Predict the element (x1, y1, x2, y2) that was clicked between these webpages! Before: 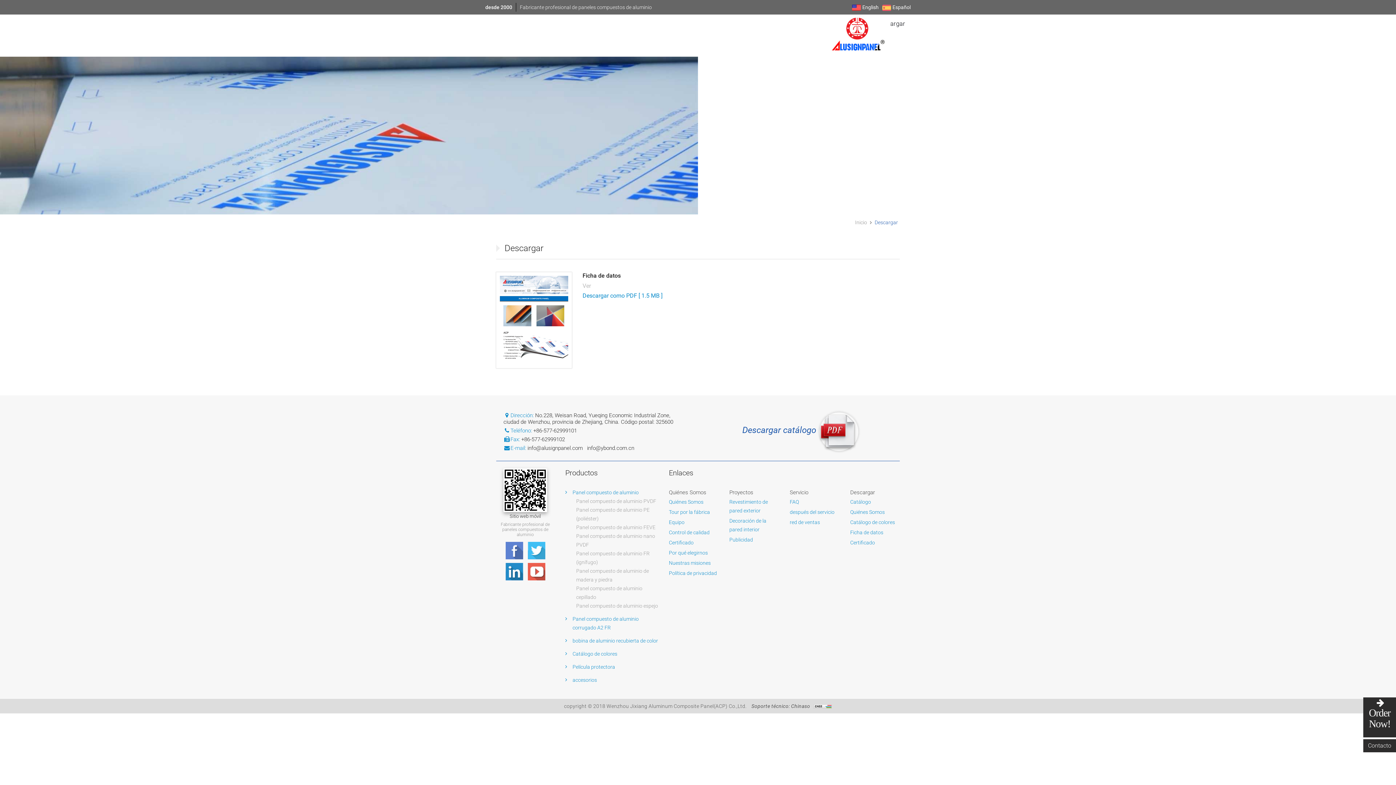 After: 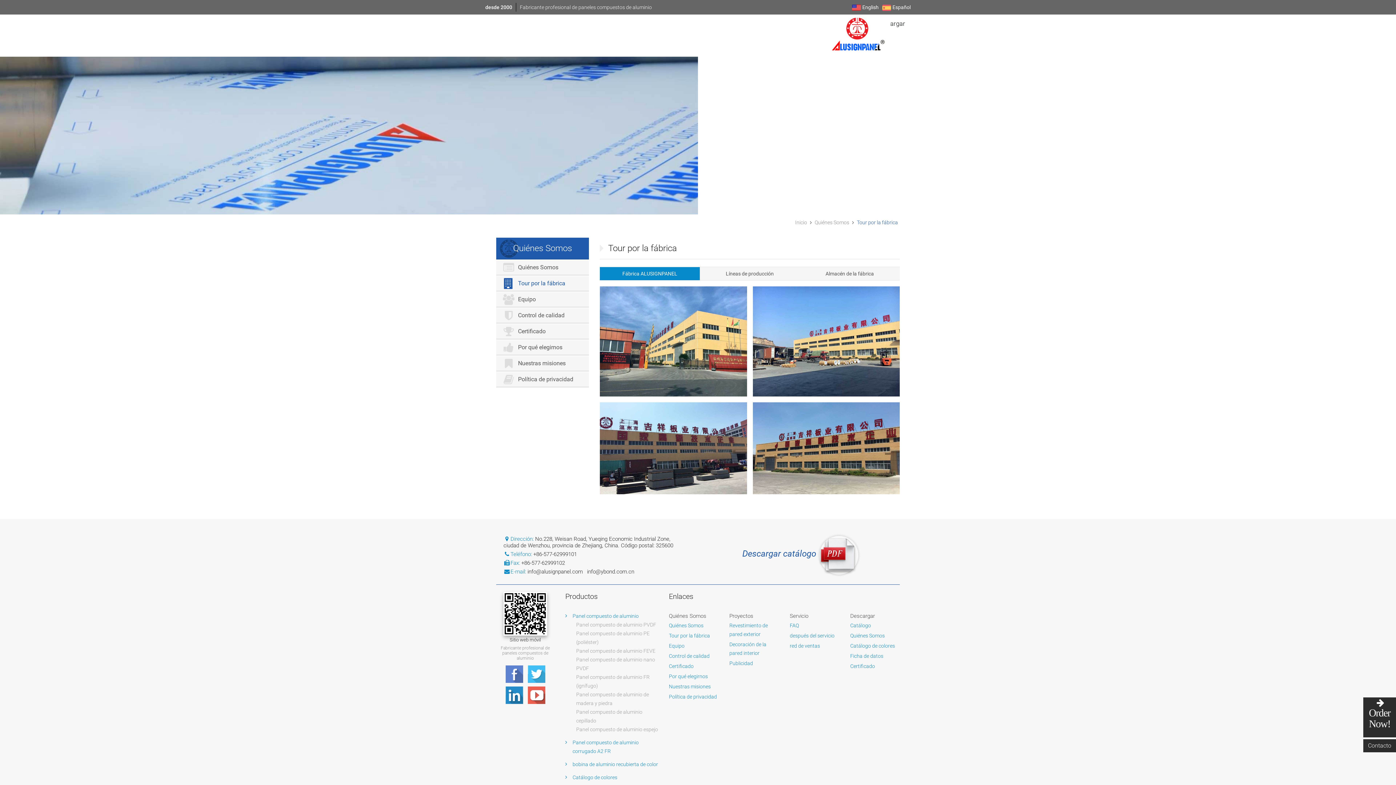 Action: bbox: (669, 507, 710, 517) label: Tour por la fábrica